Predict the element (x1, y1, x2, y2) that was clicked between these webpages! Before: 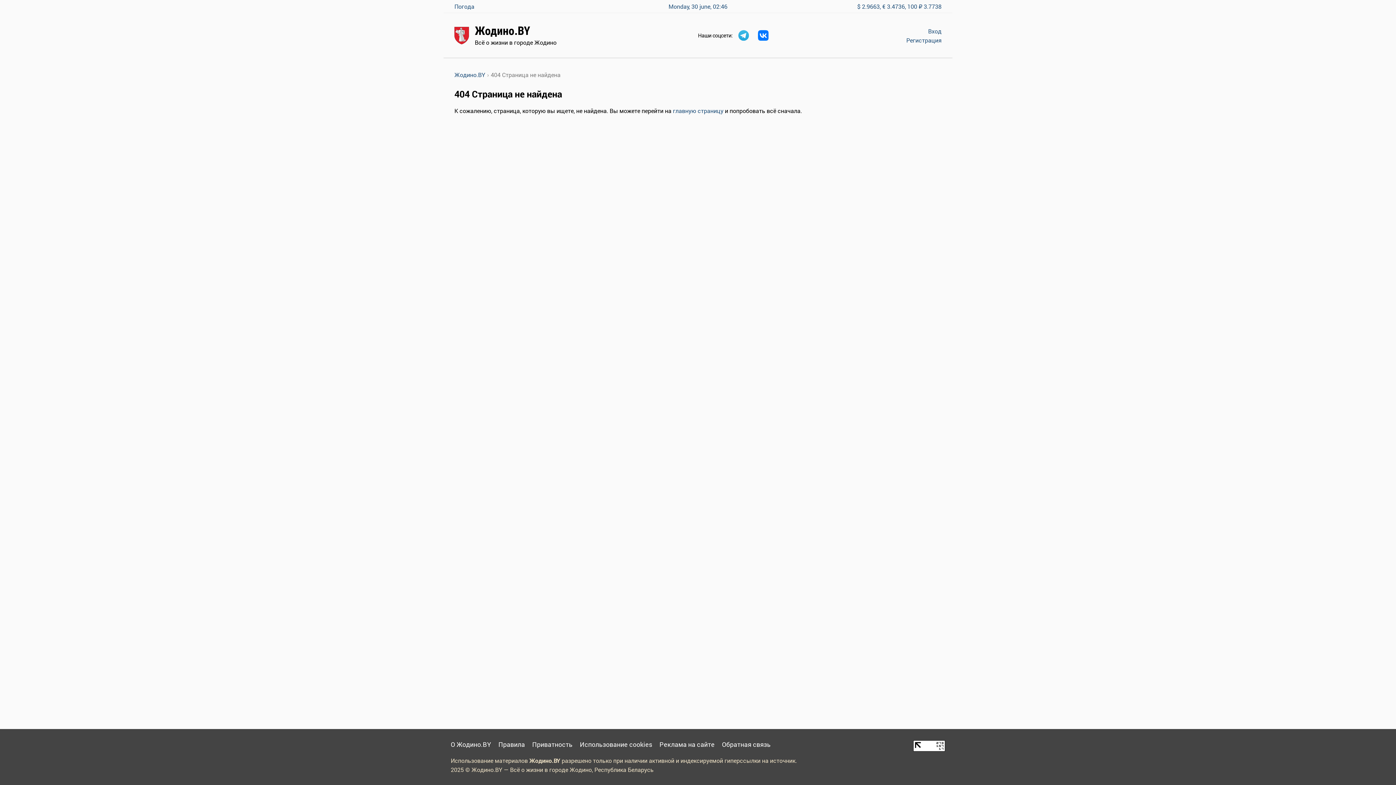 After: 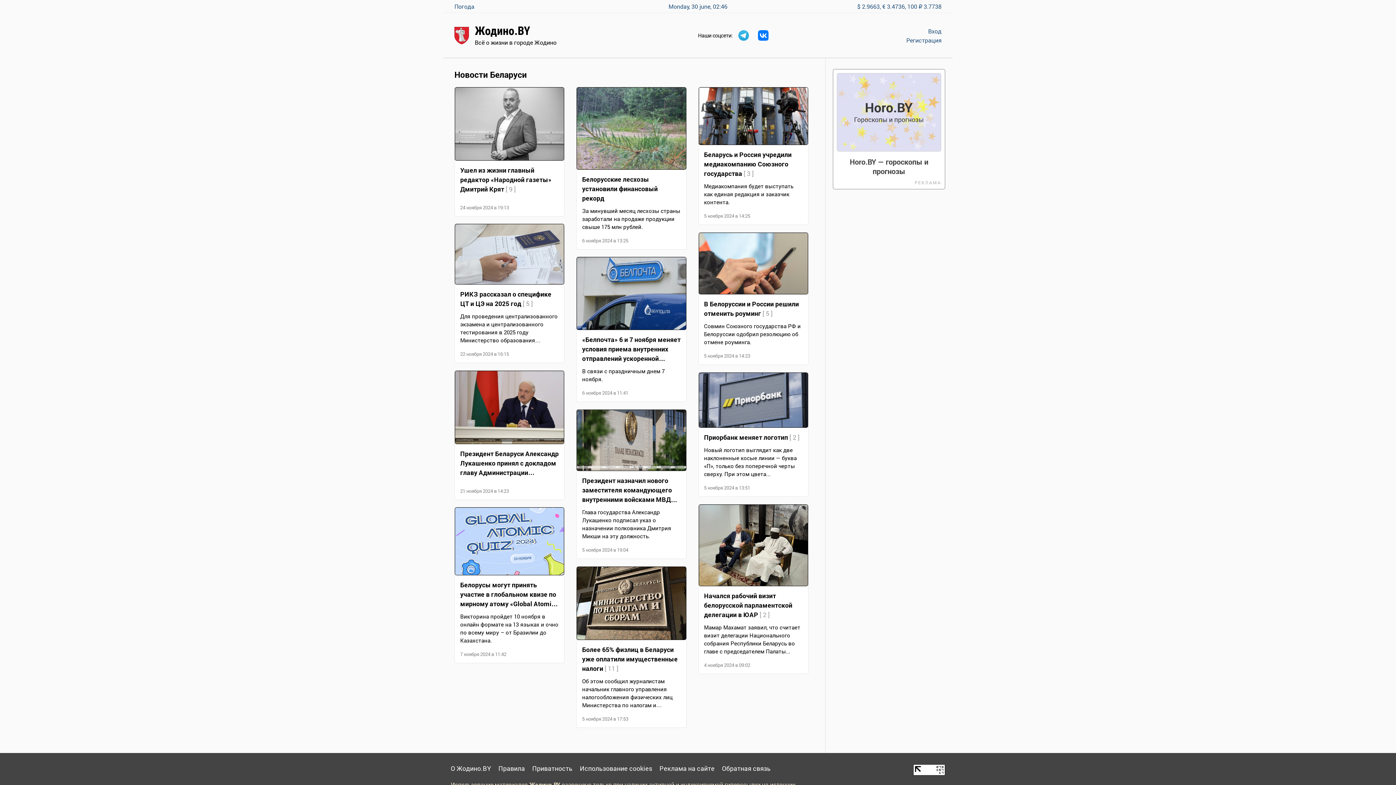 Action: bbox: (454, 70, 485, 78) label: Жодино.BY